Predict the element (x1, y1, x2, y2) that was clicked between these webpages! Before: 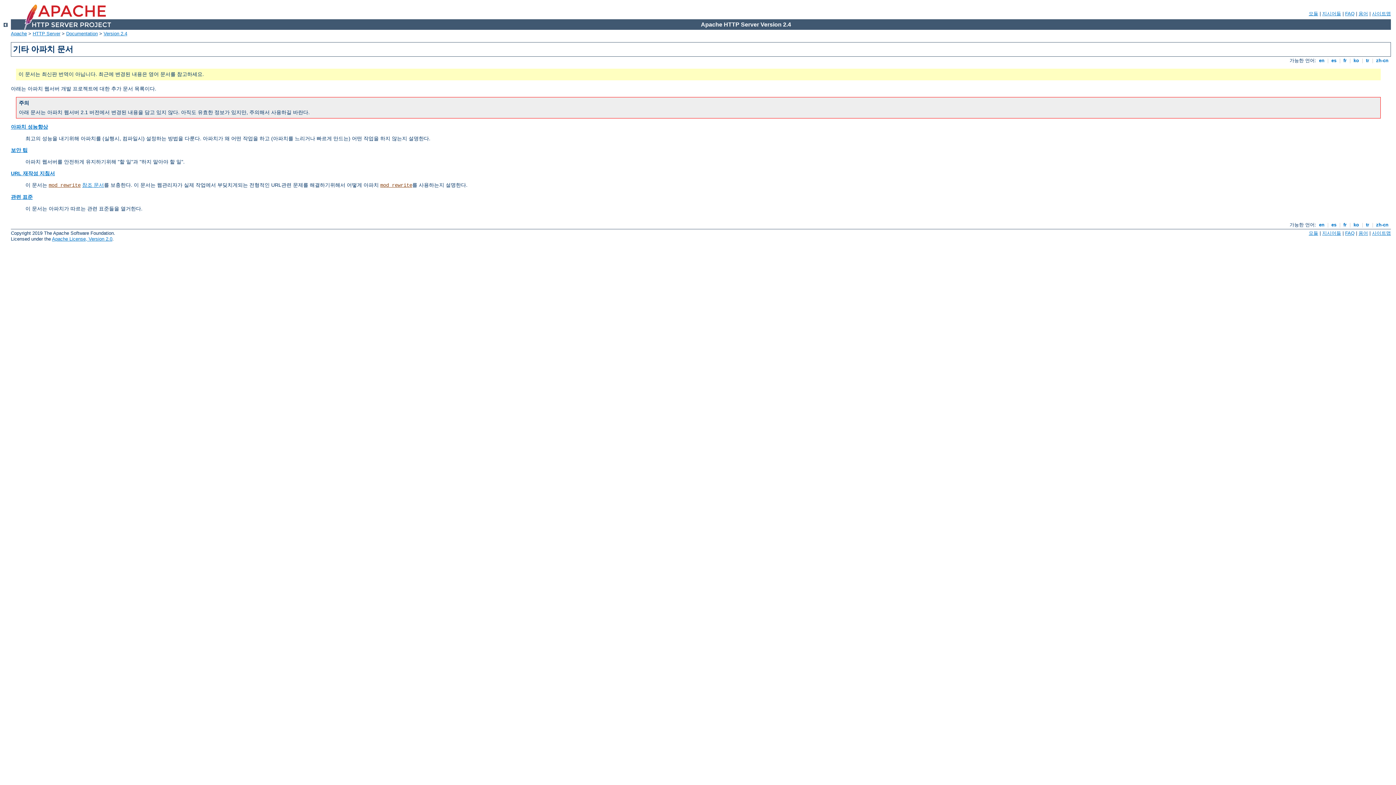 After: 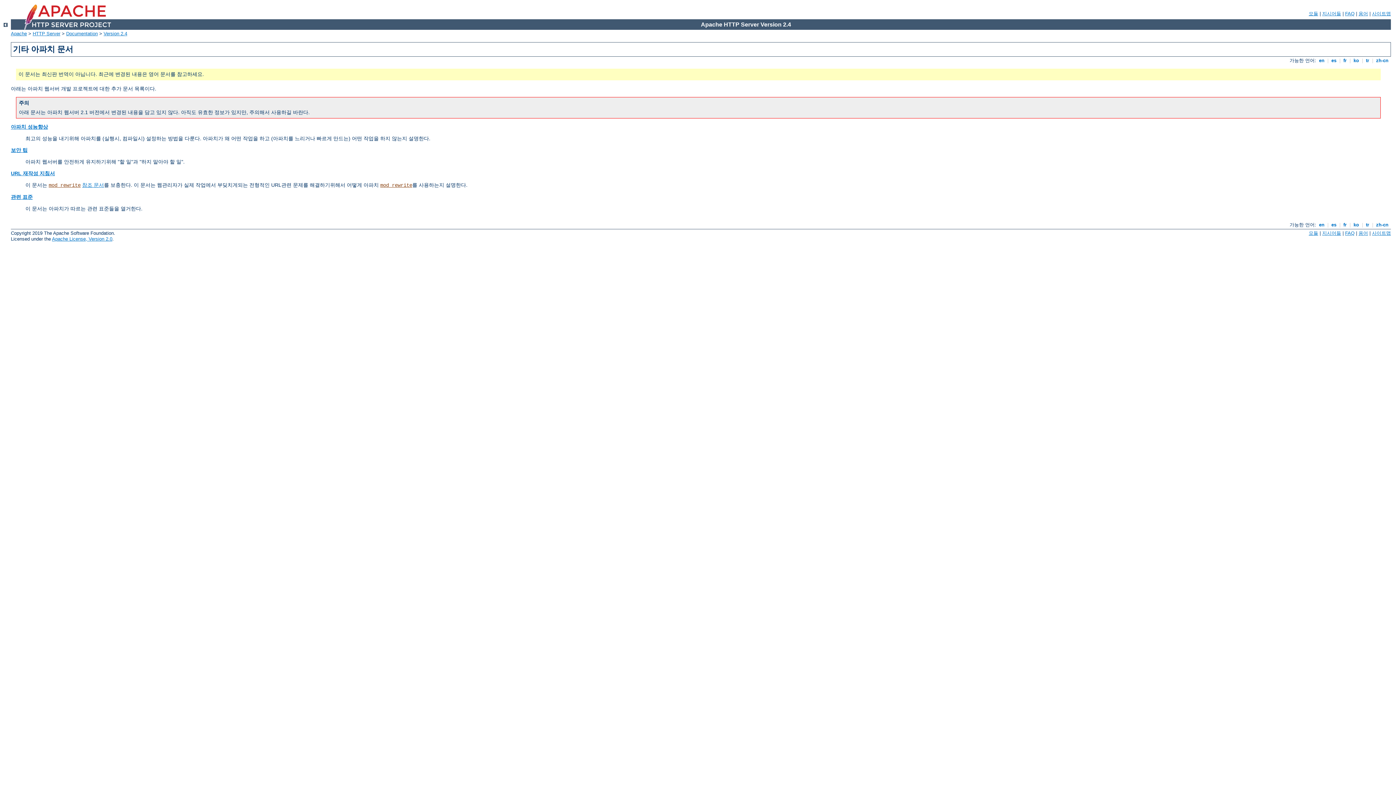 Action: label:  ko  bbox: (1352, 222, 1360, 227)